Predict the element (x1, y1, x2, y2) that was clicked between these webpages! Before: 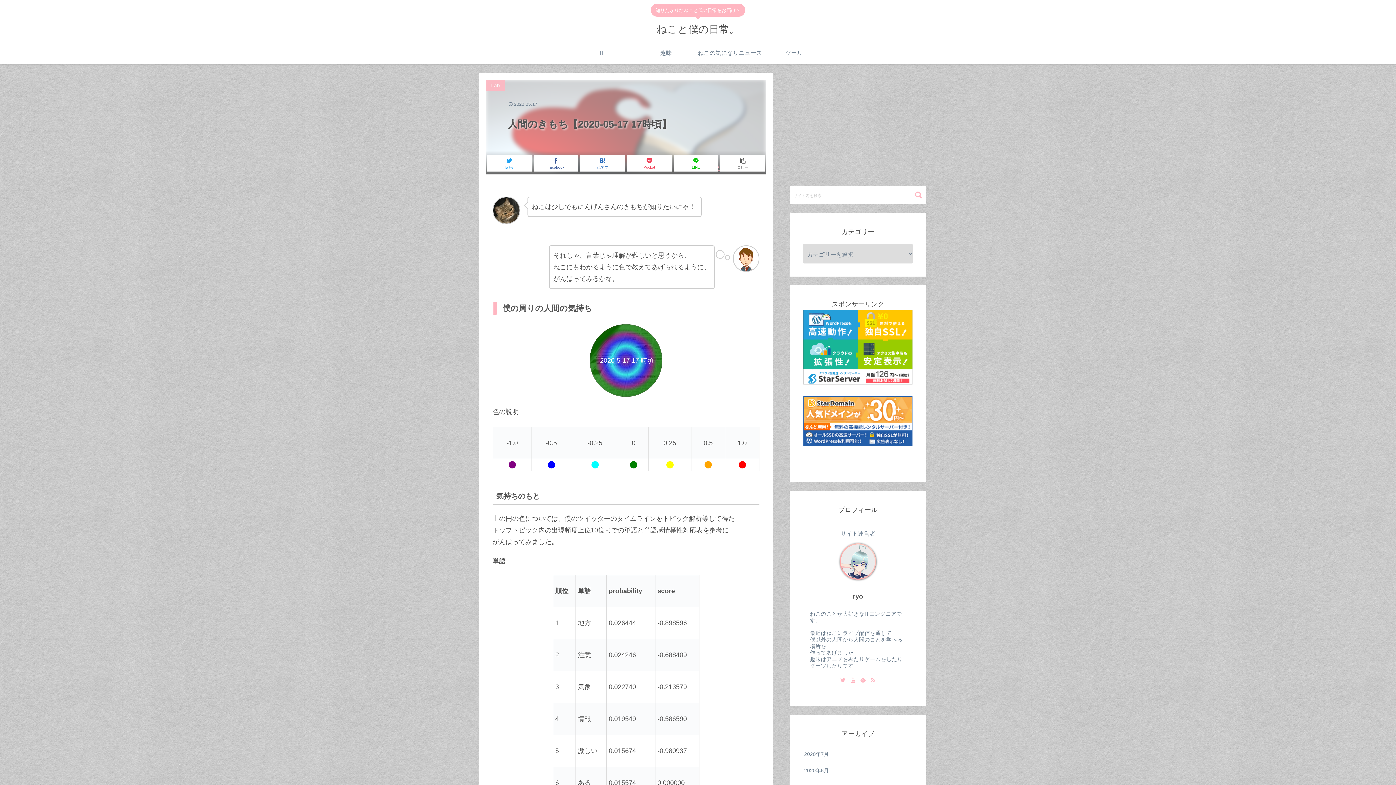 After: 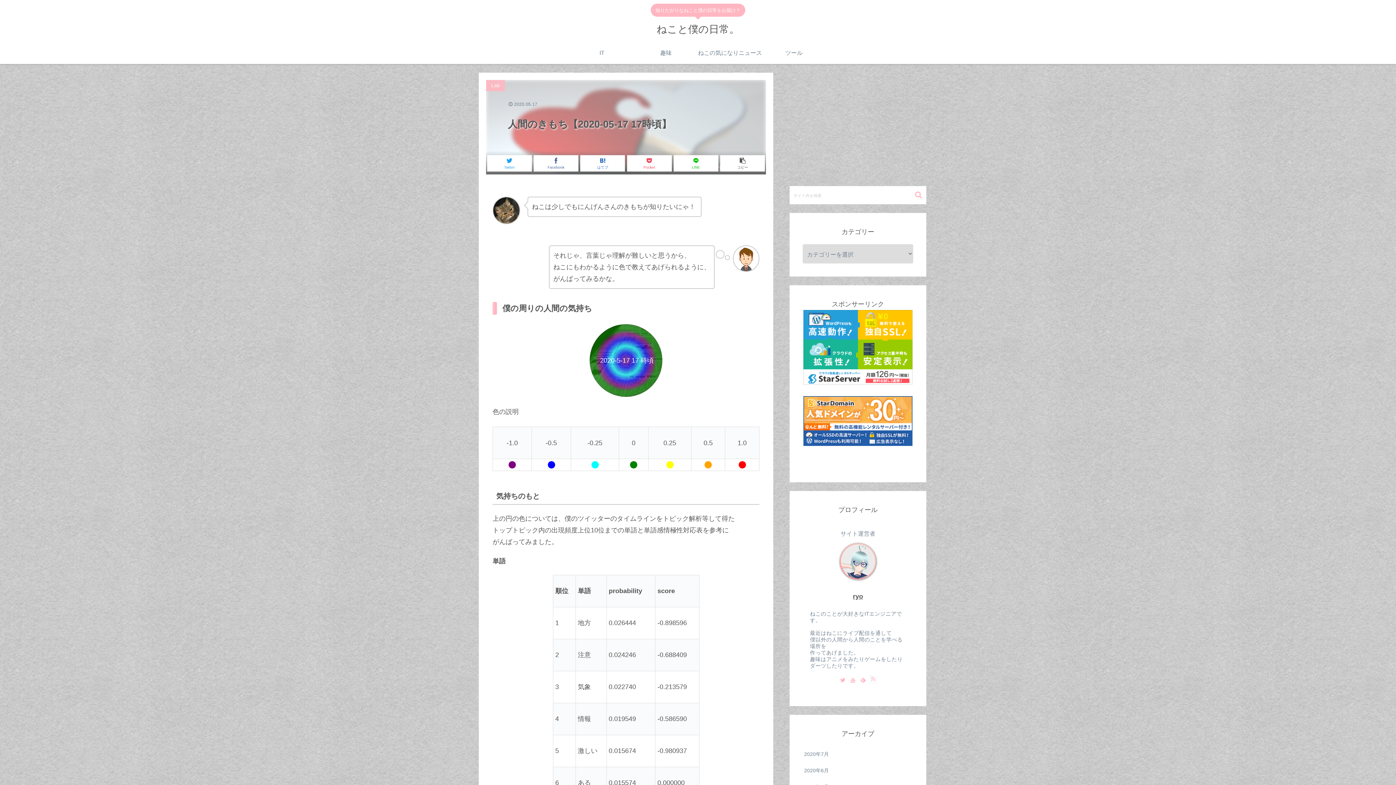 Action: bbox: (869, 676, 877, 685)